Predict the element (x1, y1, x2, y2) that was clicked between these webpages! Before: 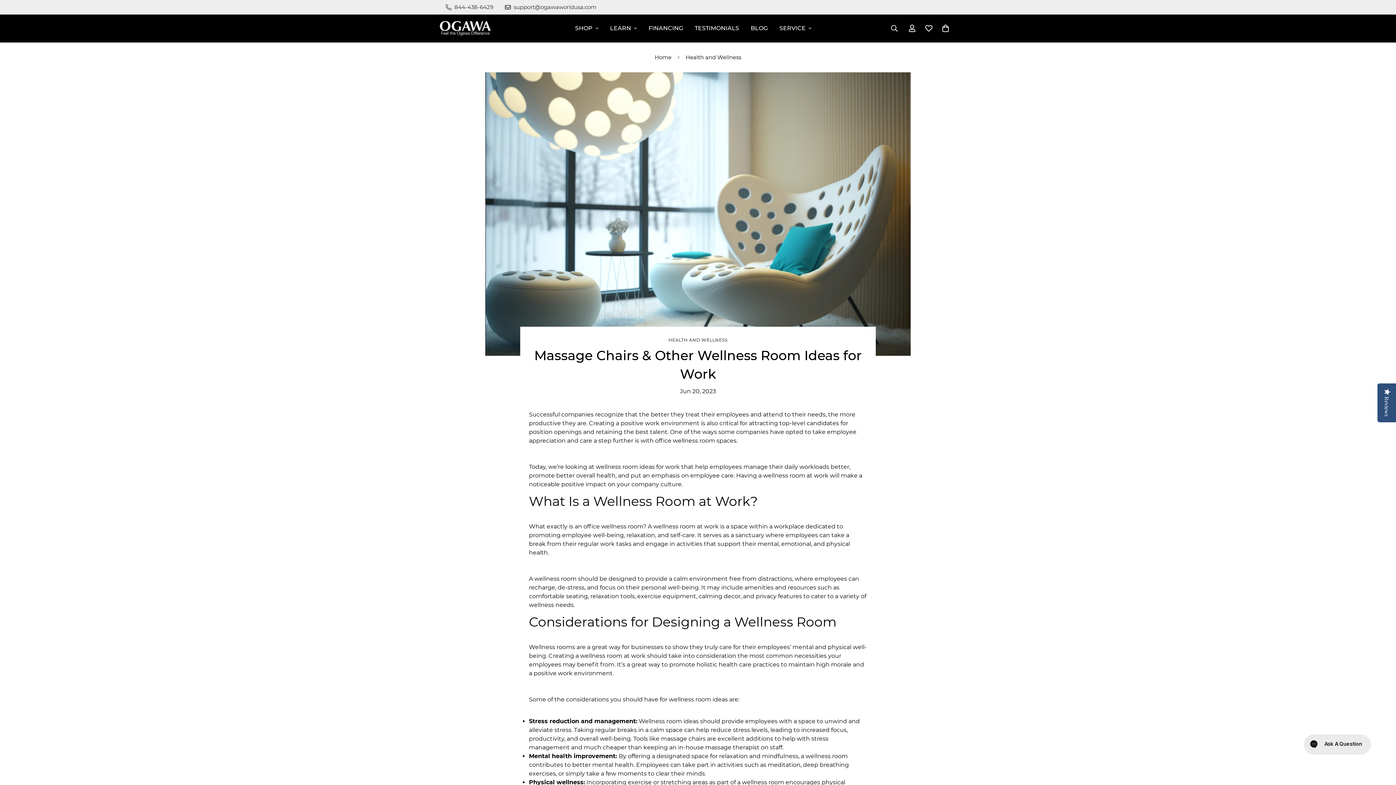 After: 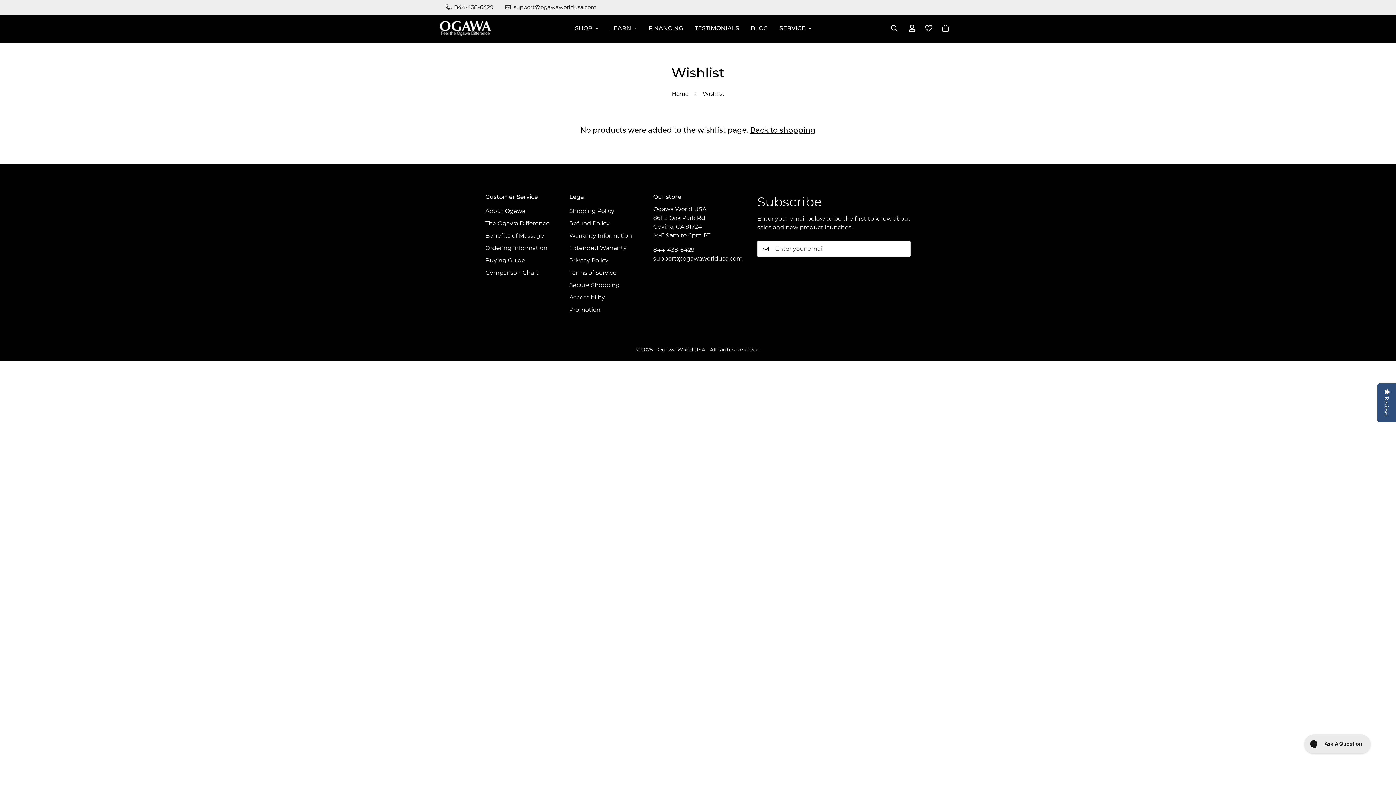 Action: label: Wishlist bbox: (920, 17, 937, 39)